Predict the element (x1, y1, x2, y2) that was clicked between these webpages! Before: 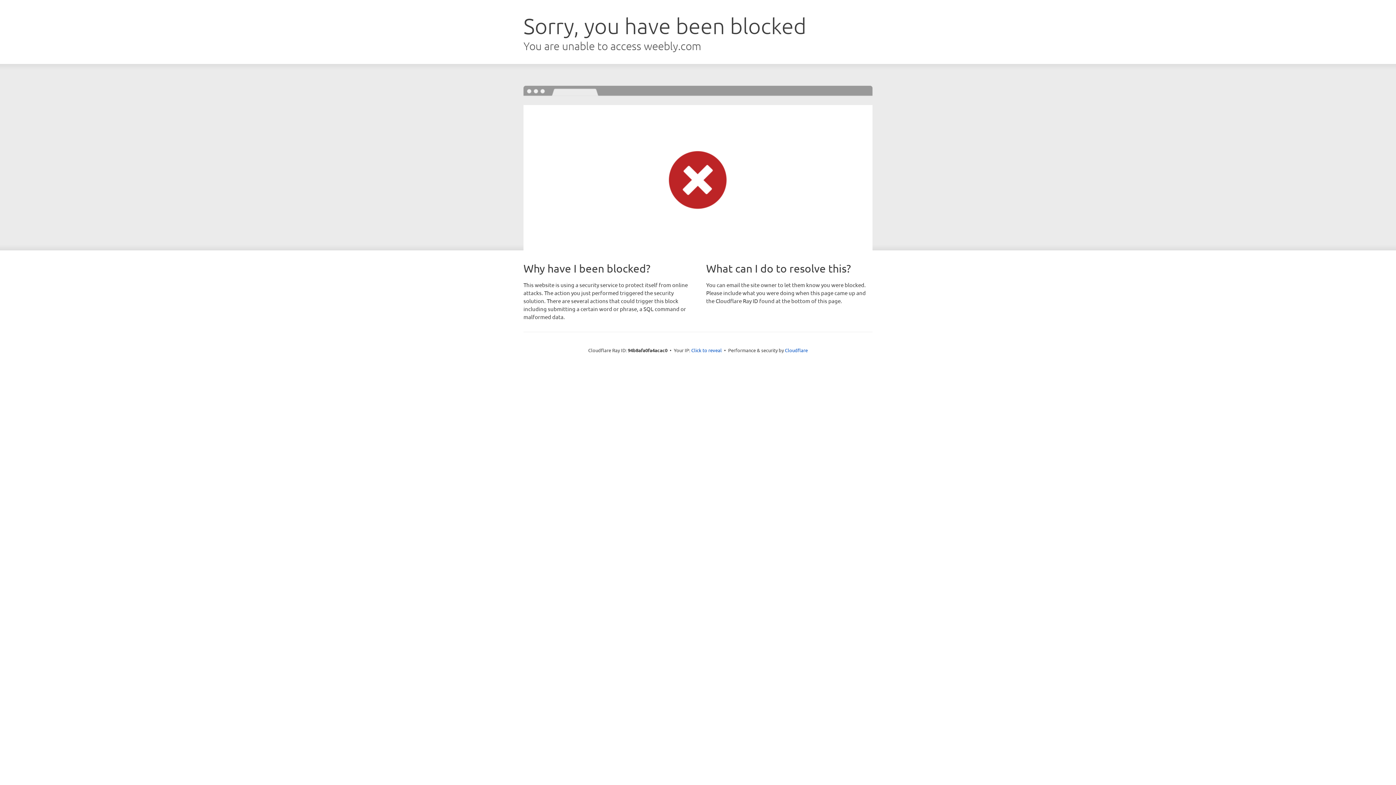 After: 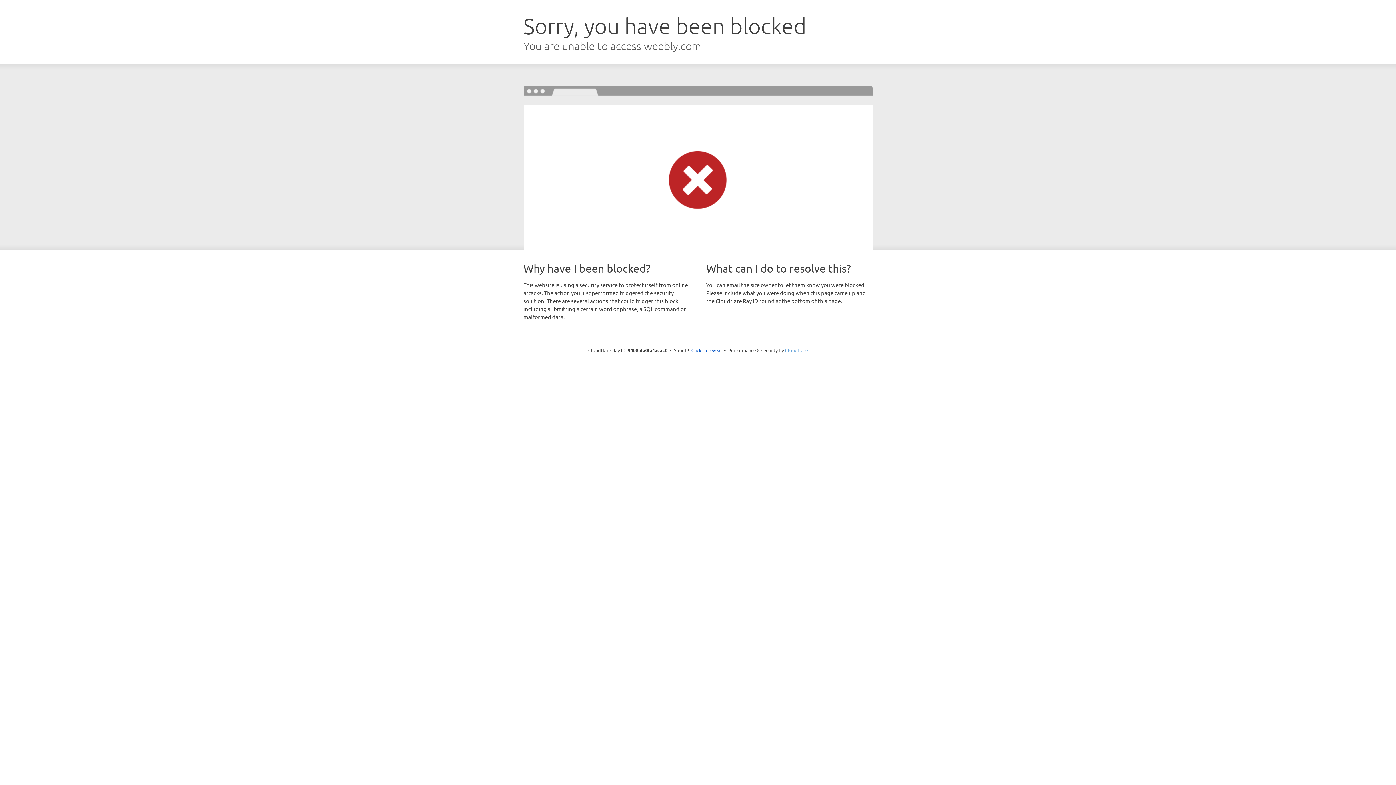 Action: label: Cloudflare bbox: (785, 347, 808, 353)